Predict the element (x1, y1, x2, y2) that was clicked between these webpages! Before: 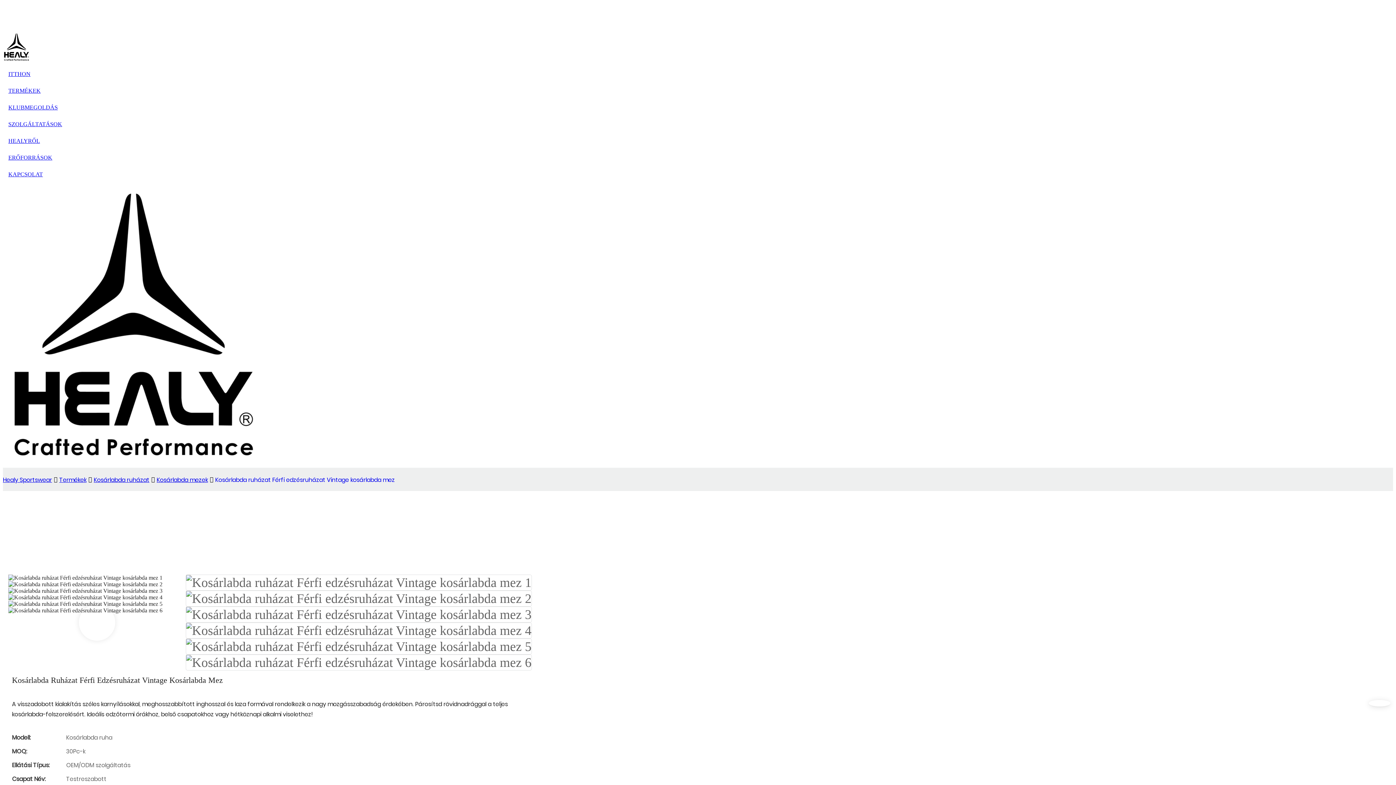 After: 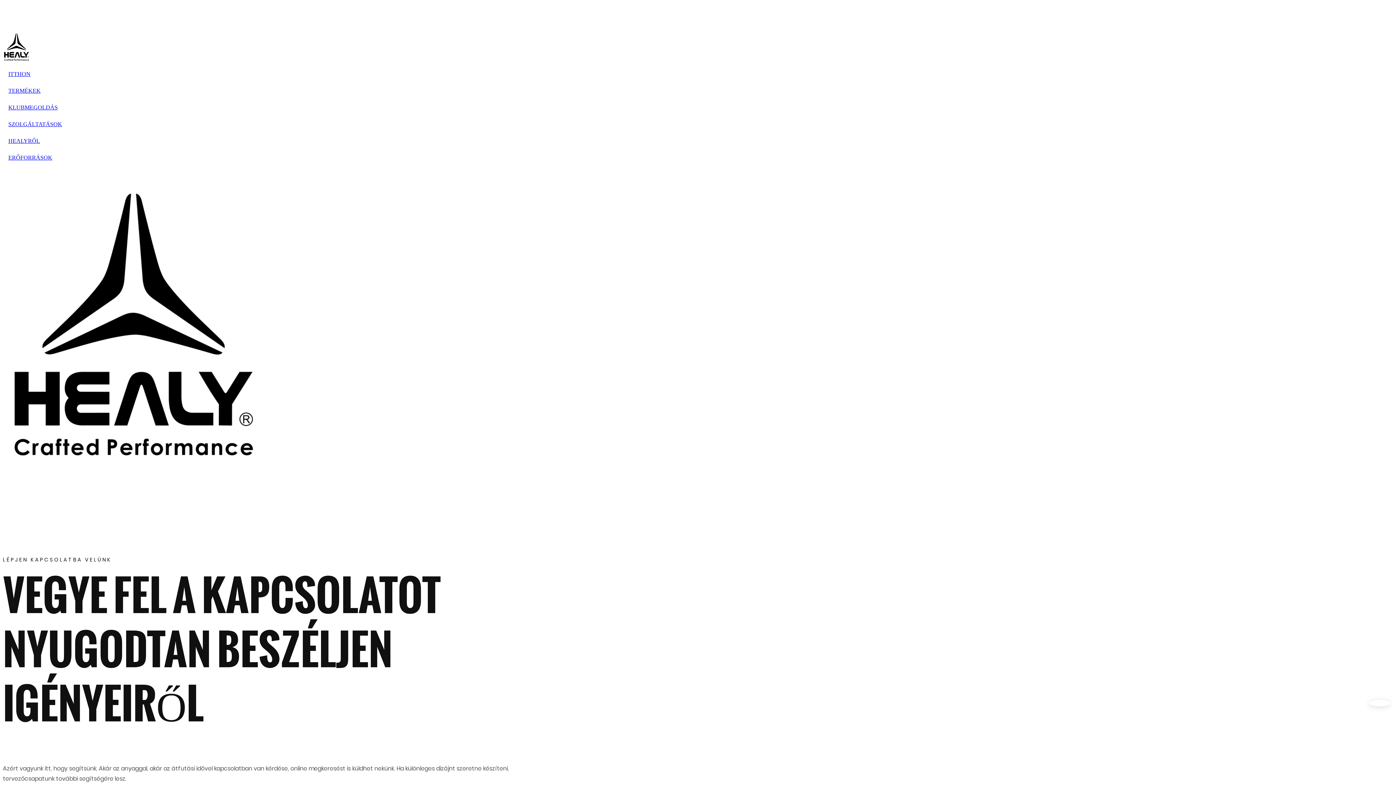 Action: bbox: (8, 171, 42, 177) label: KAPCSOLAT